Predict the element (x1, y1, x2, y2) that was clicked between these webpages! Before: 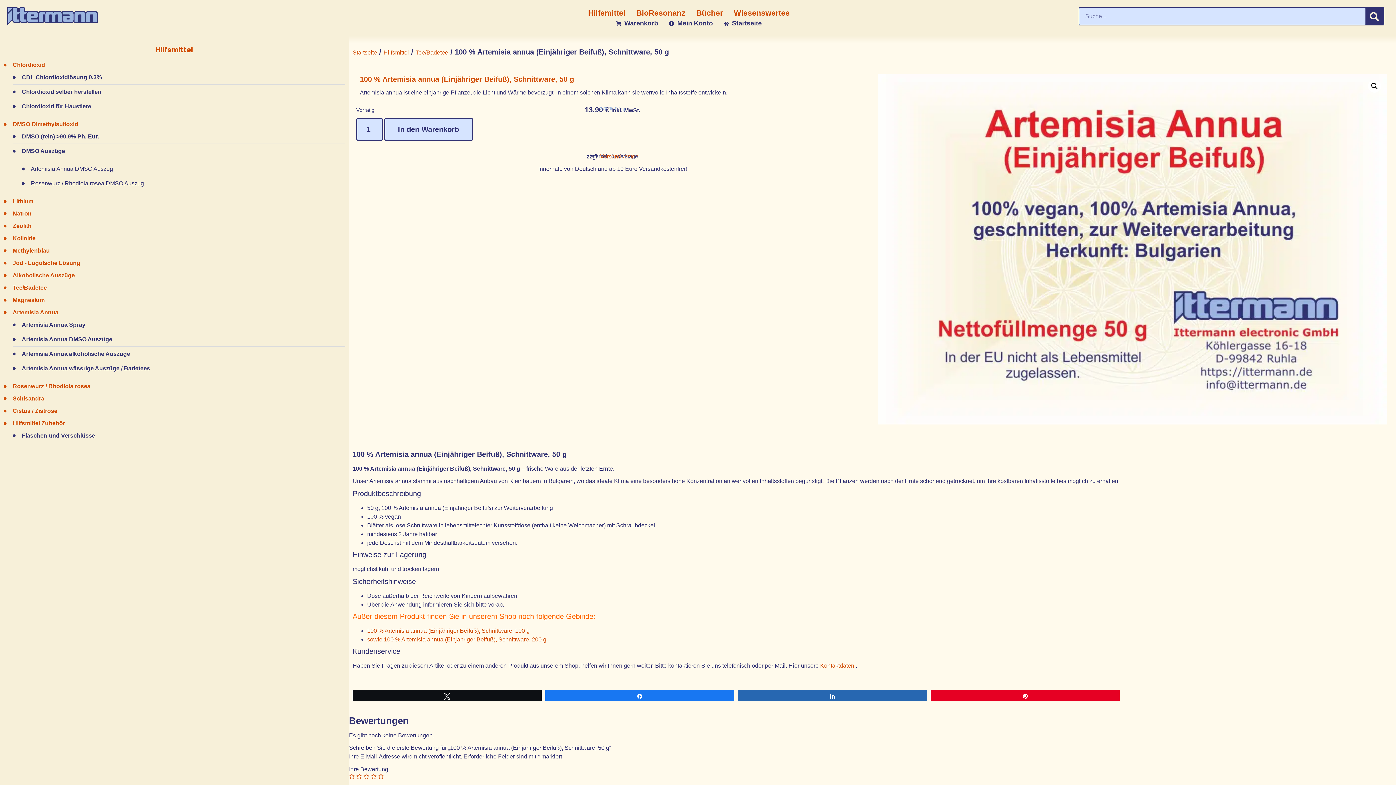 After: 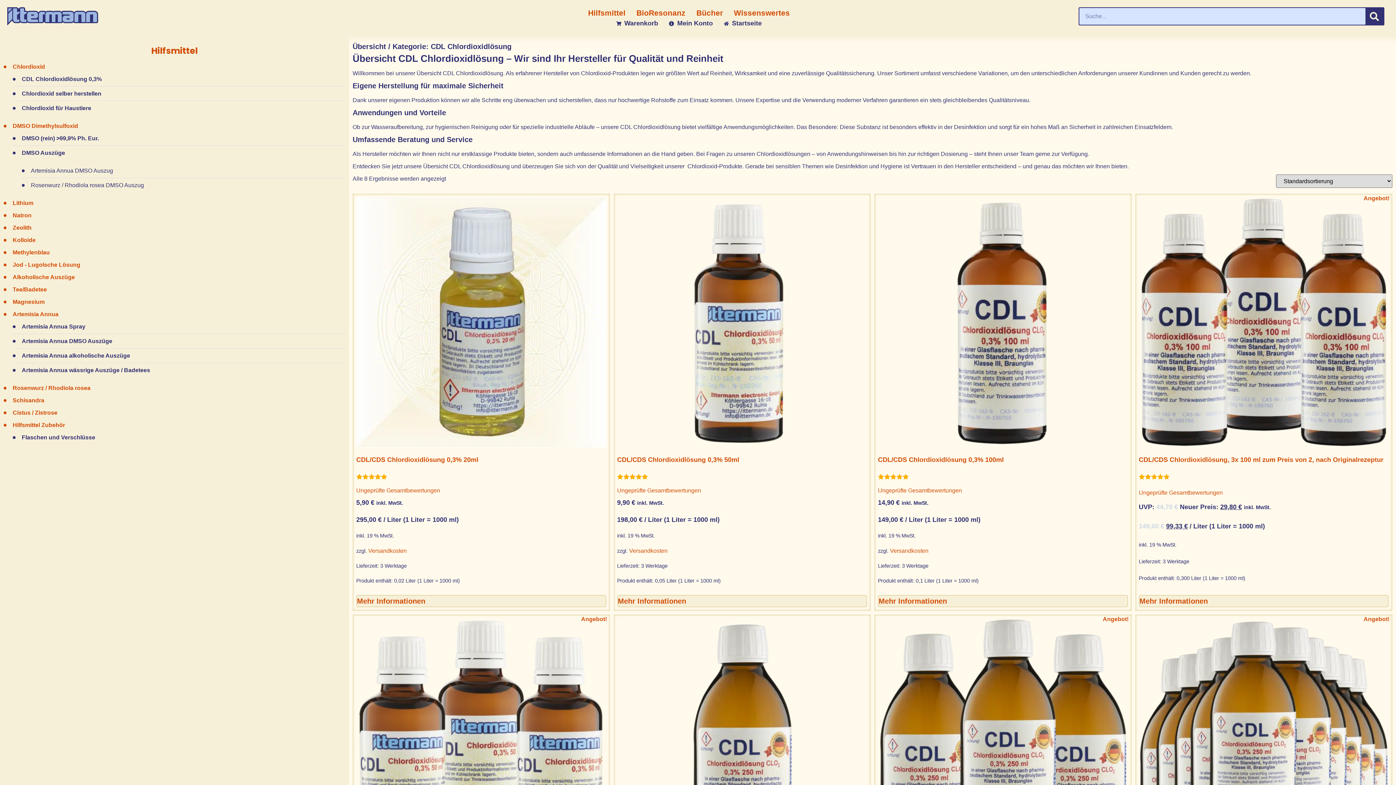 Action: bbox: (3, 60, 345, 69) label: Chlordioxid